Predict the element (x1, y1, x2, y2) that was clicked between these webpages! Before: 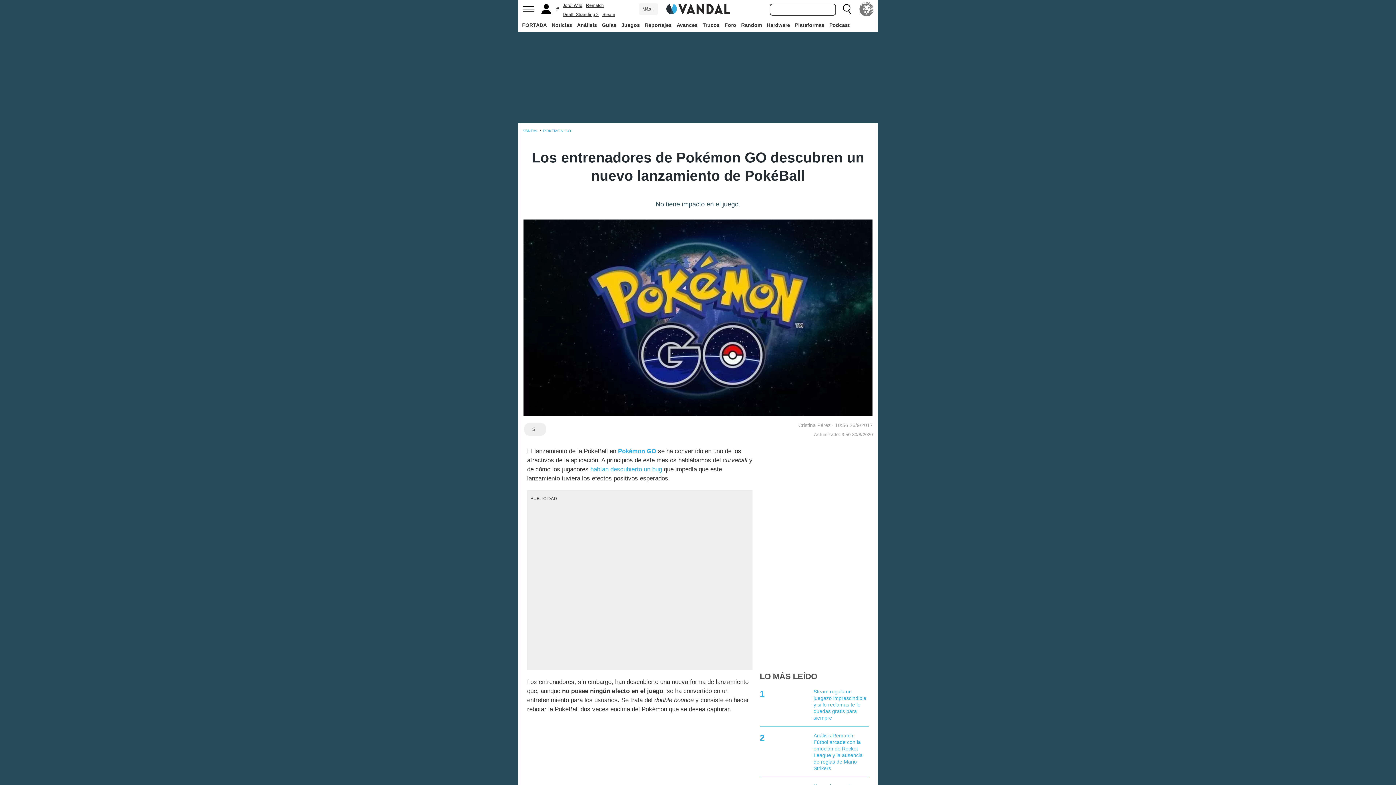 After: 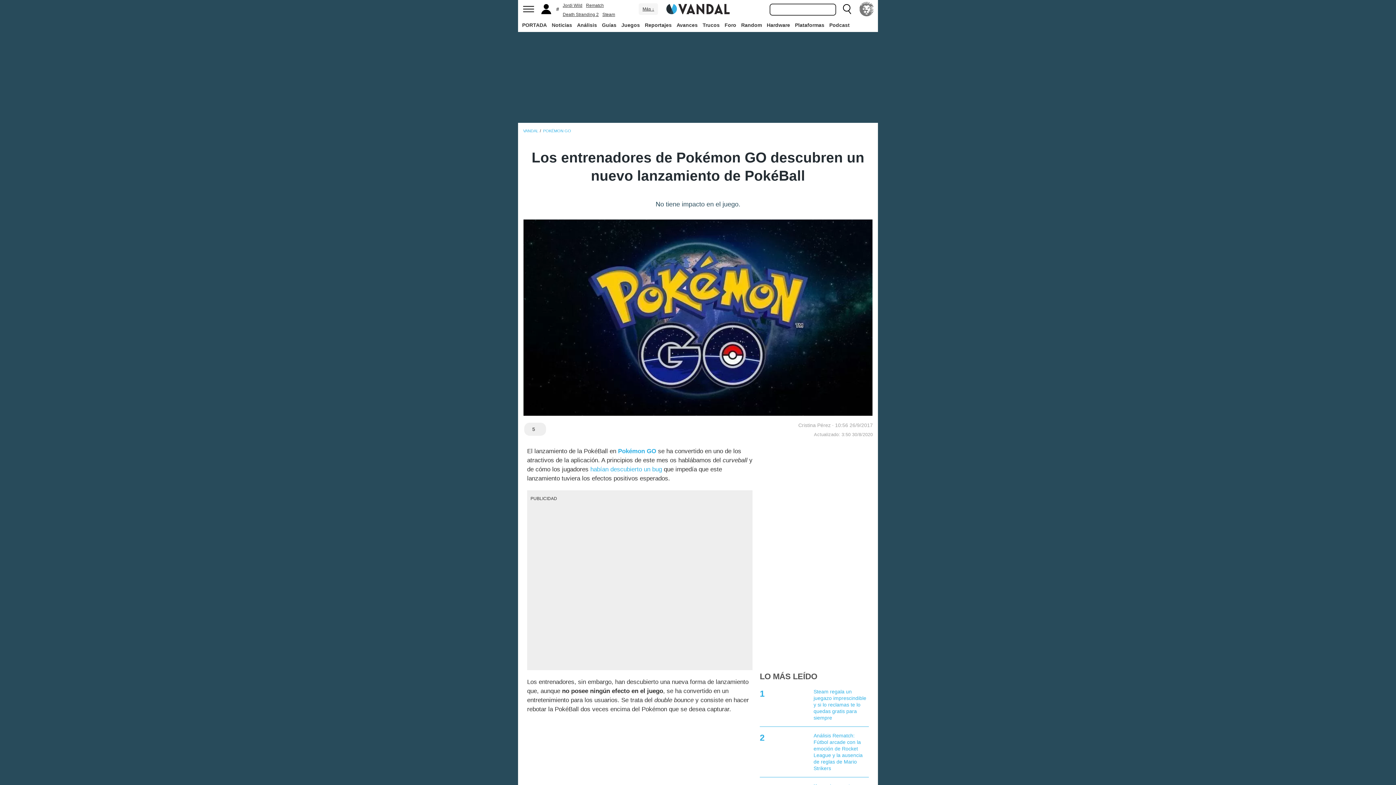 Action: label: Steam bbox: (602, 12, 615, 17)